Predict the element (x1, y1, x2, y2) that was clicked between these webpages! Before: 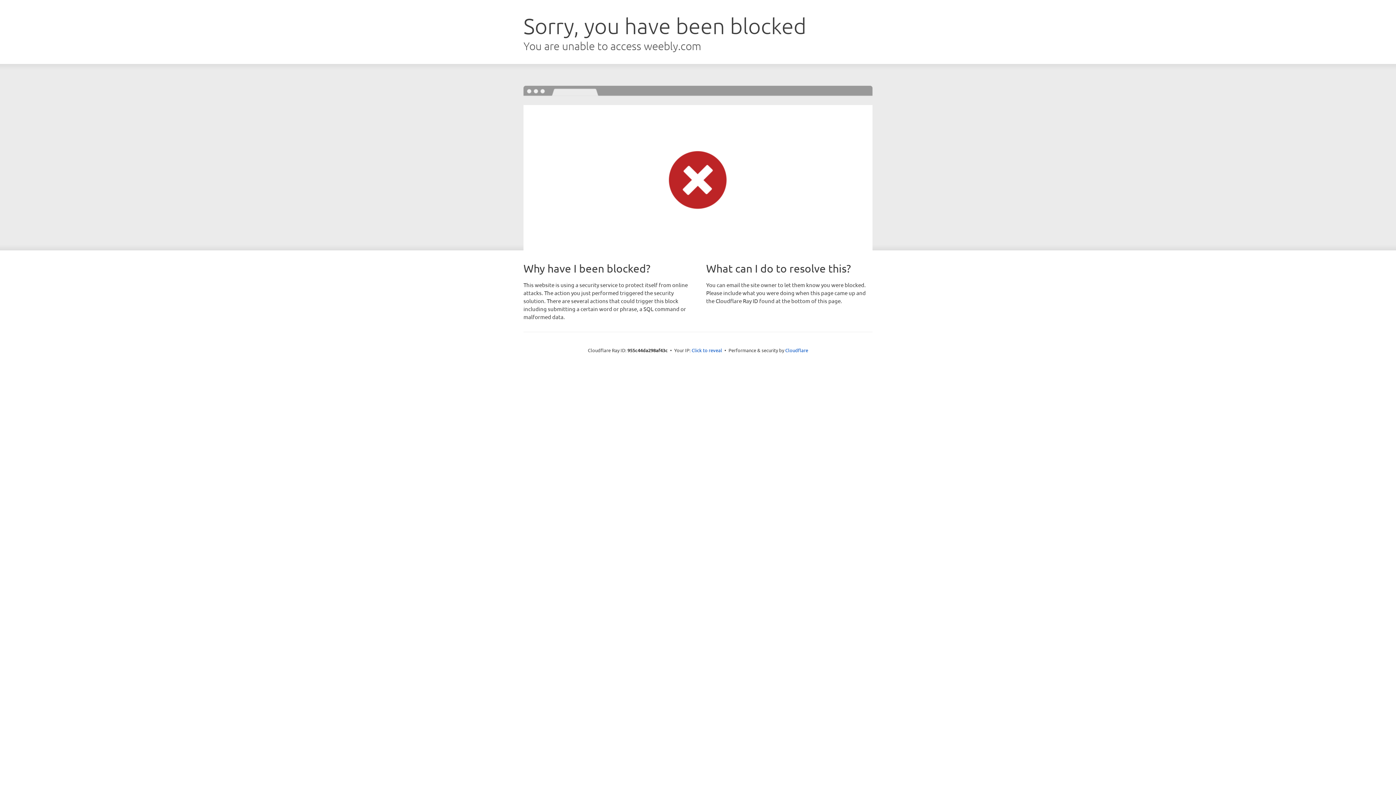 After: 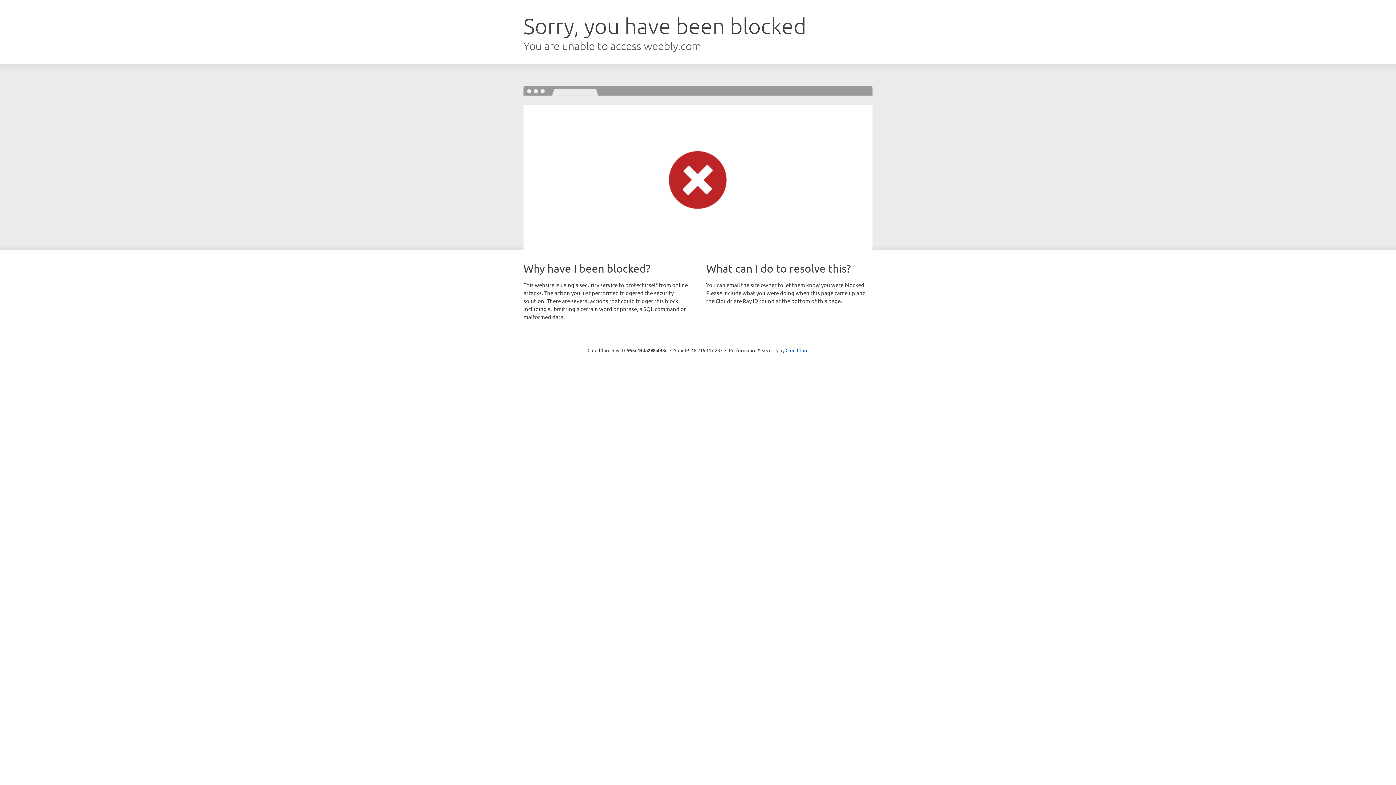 Action: label: Click to reveal bbox: (691, 346, 722, 353)